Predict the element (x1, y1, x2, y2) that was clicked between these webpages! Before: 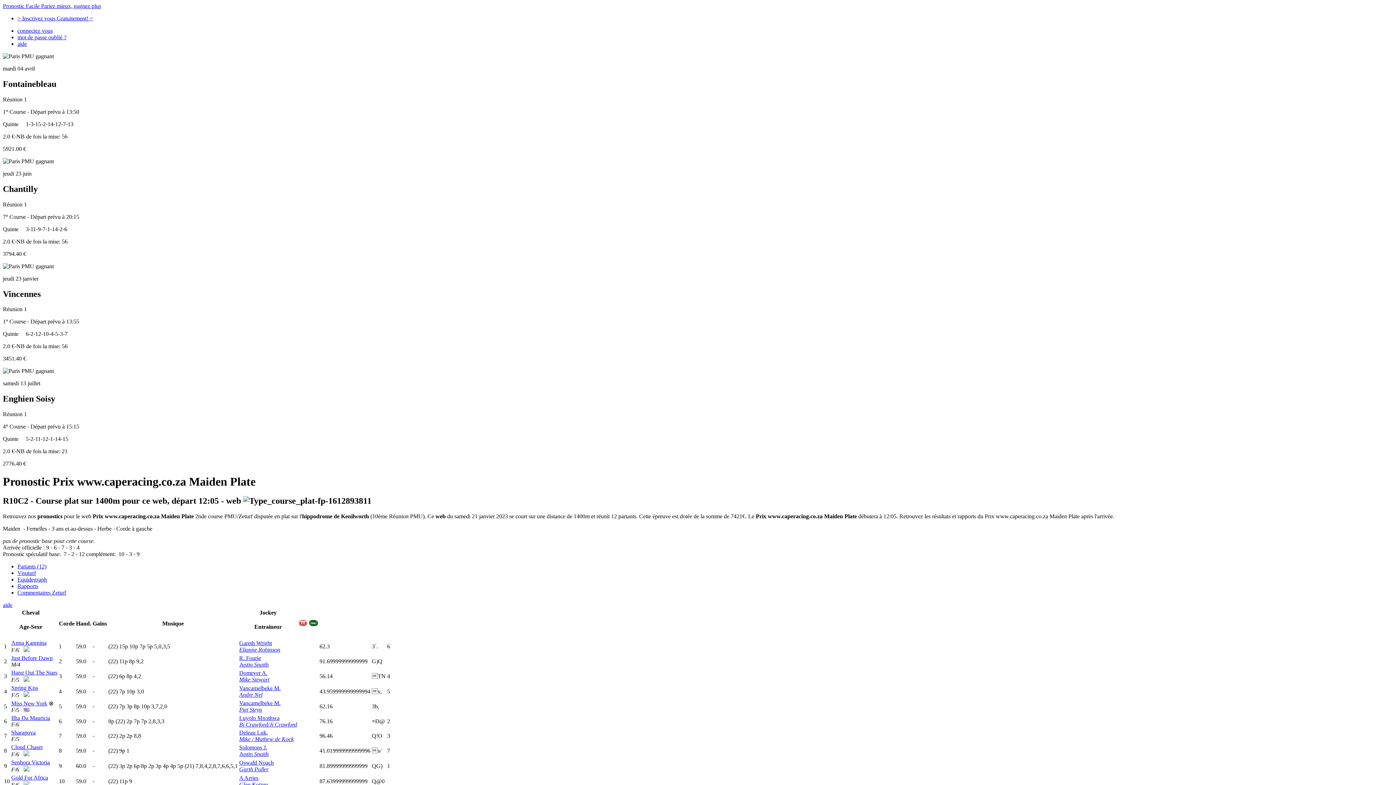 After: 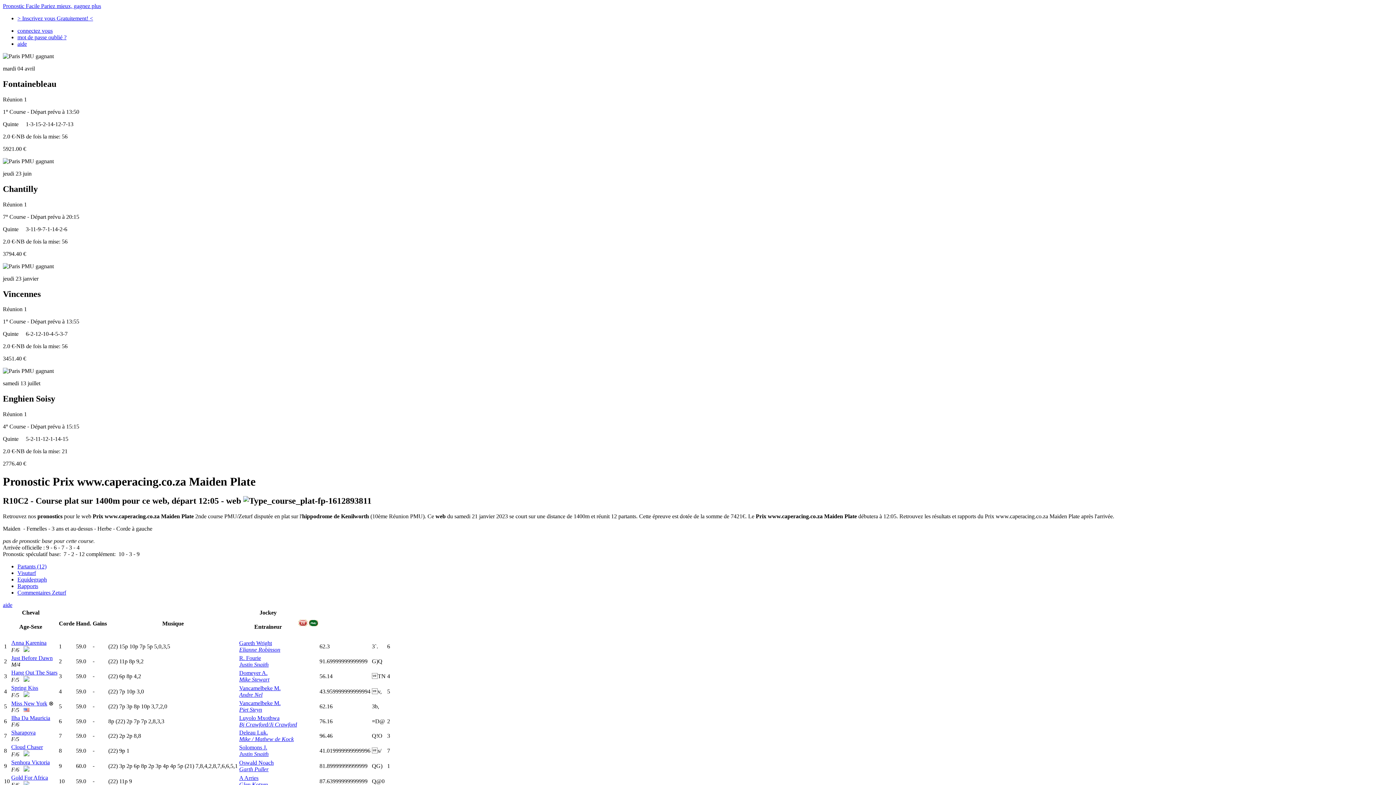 Action: bbox: (239, 760, 273, 766) label: Oswald Noach